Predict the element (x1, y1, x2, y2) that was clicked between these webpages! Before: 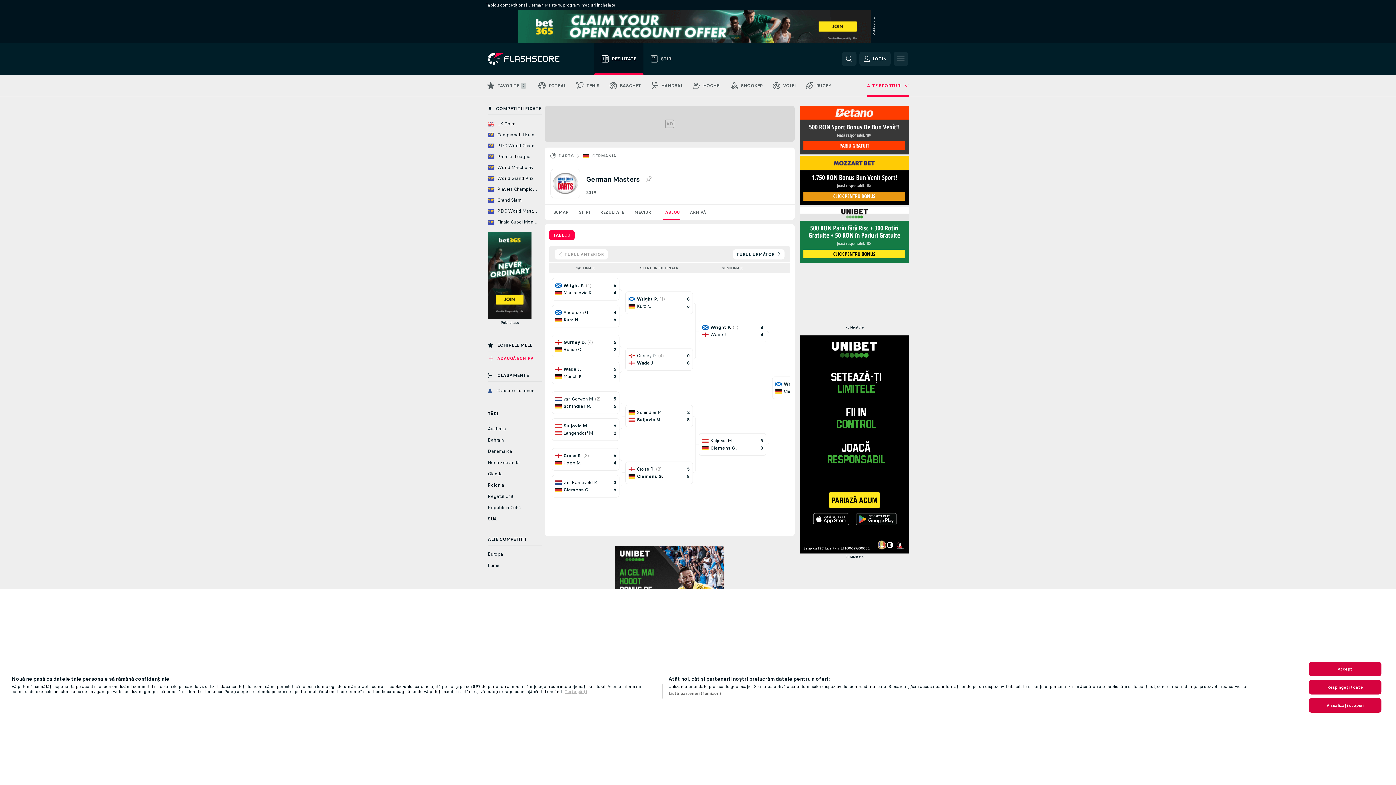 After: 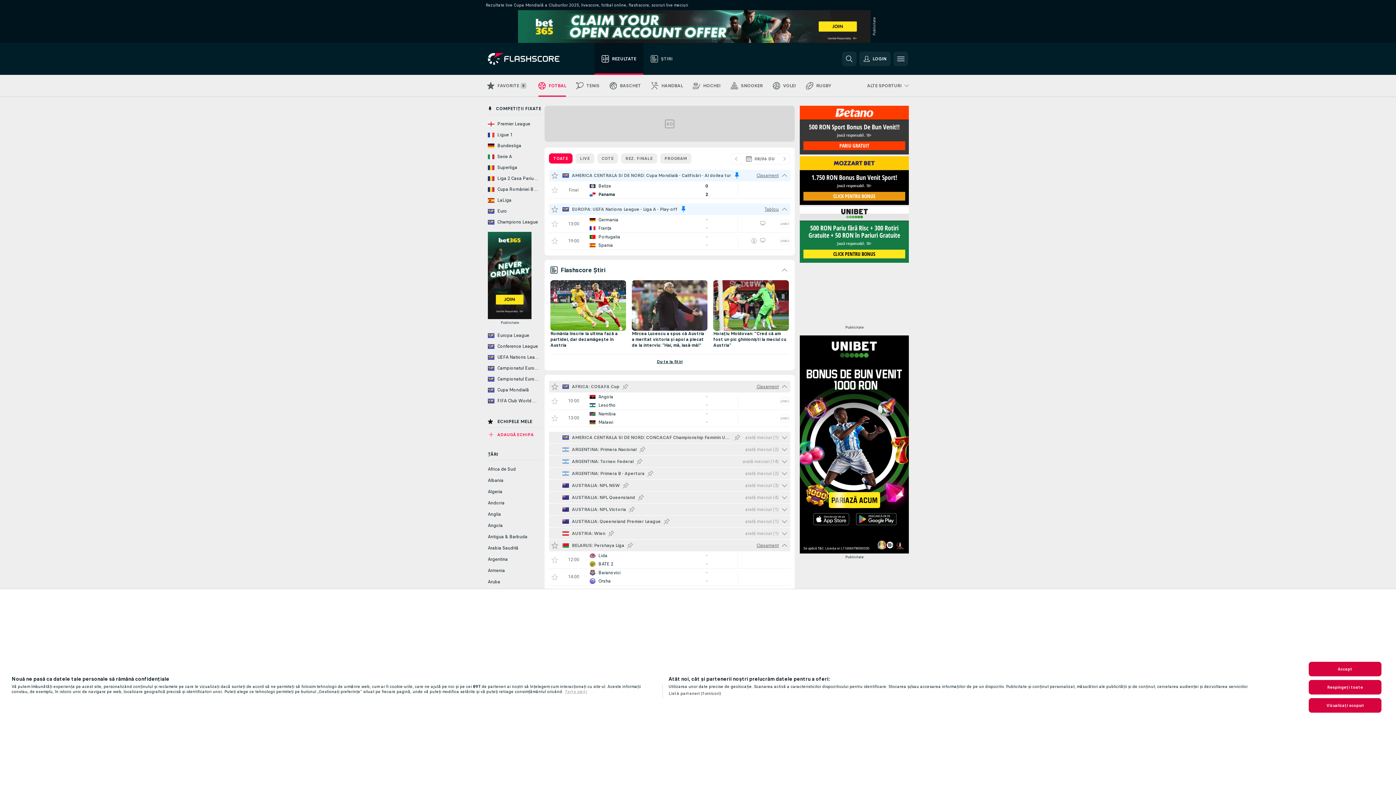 Action: bbox: (533, 74, 571, 96) label: FOTBAL